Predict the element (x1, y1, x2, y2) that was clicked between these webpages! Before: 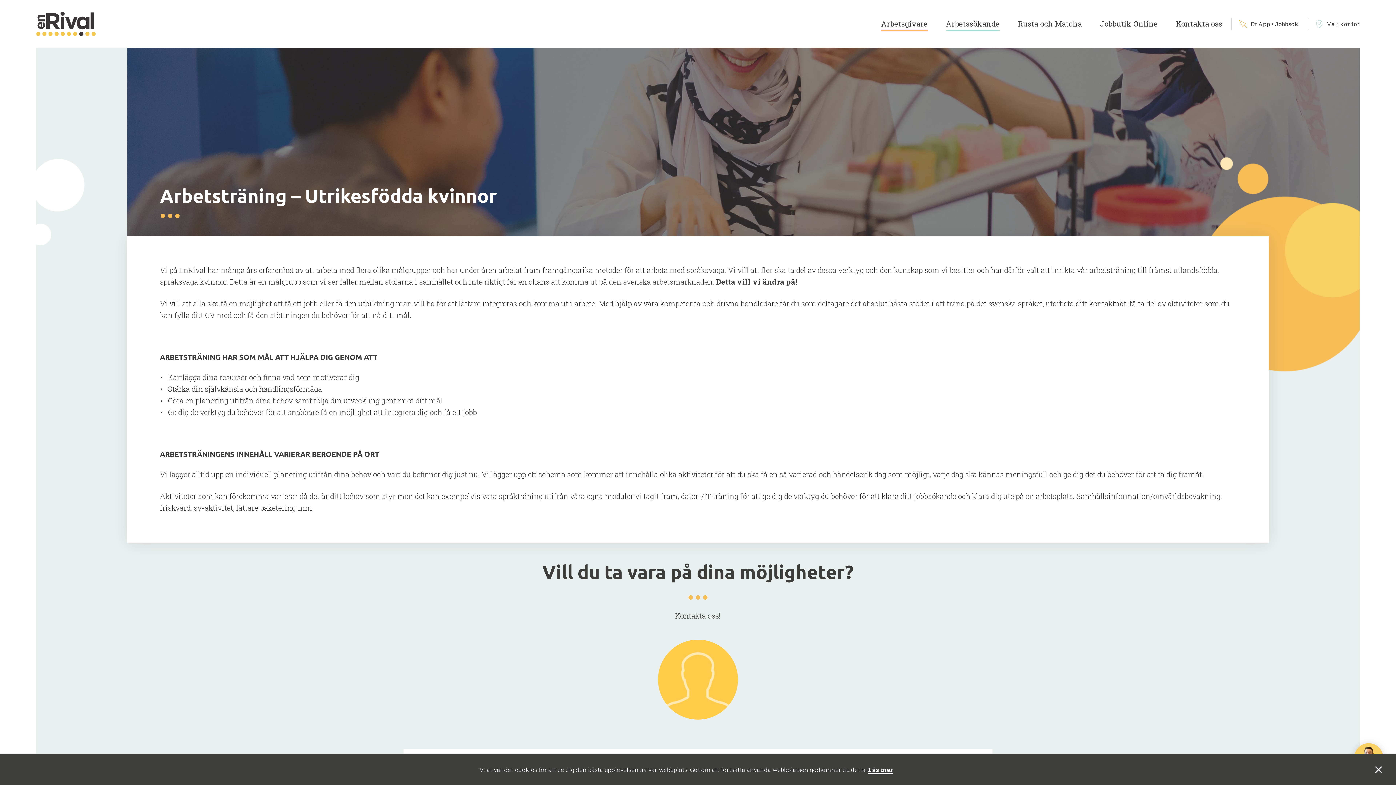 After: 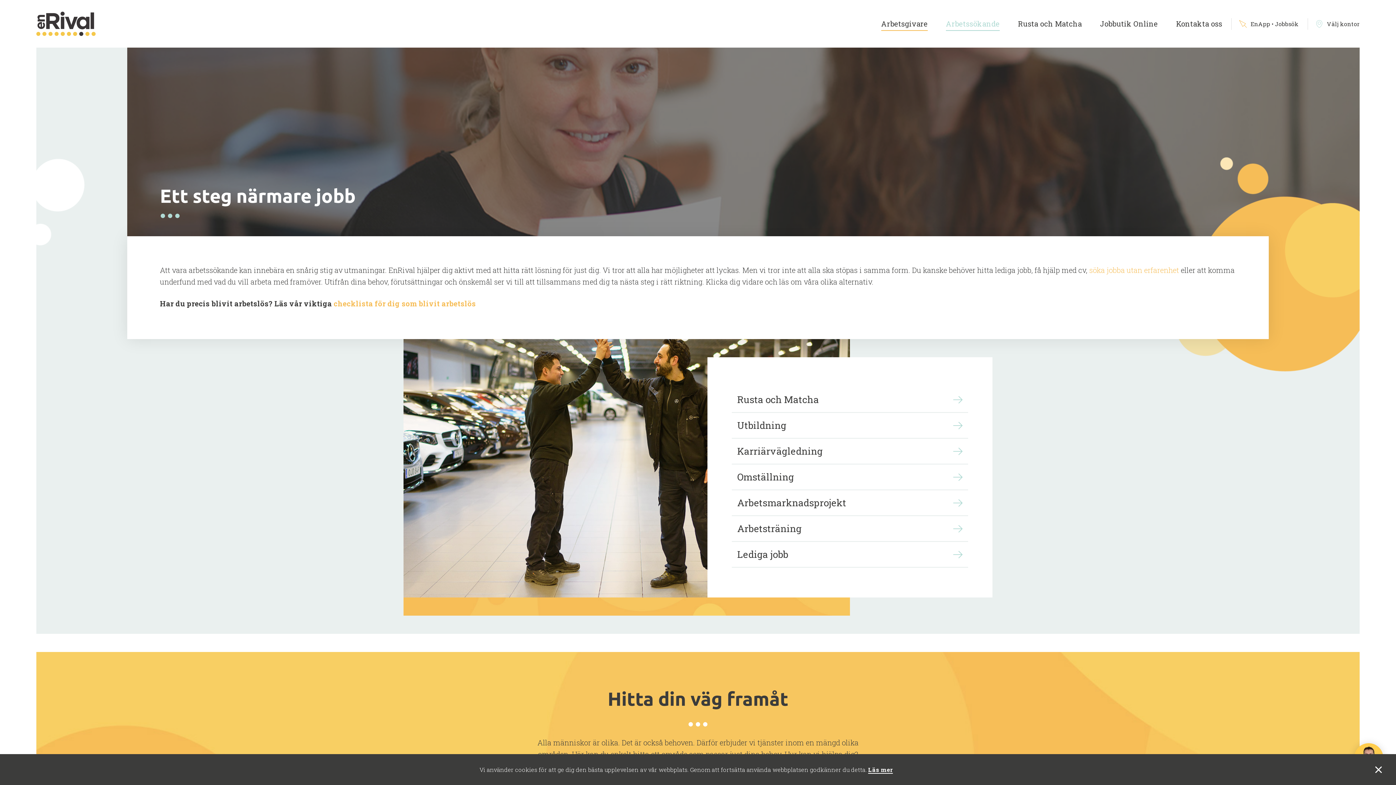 Action: label: Arbetssökande bbox: (946, 19, 1000, 28)